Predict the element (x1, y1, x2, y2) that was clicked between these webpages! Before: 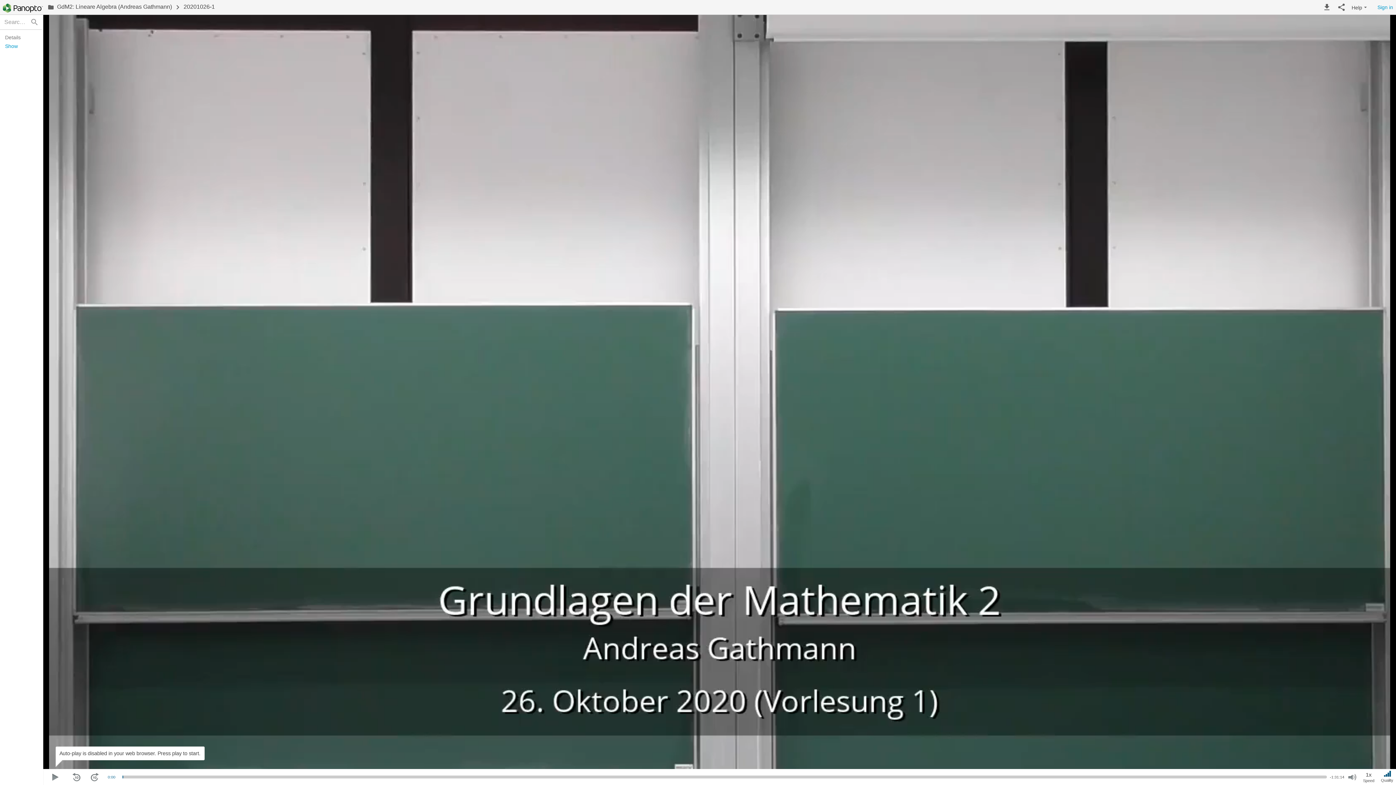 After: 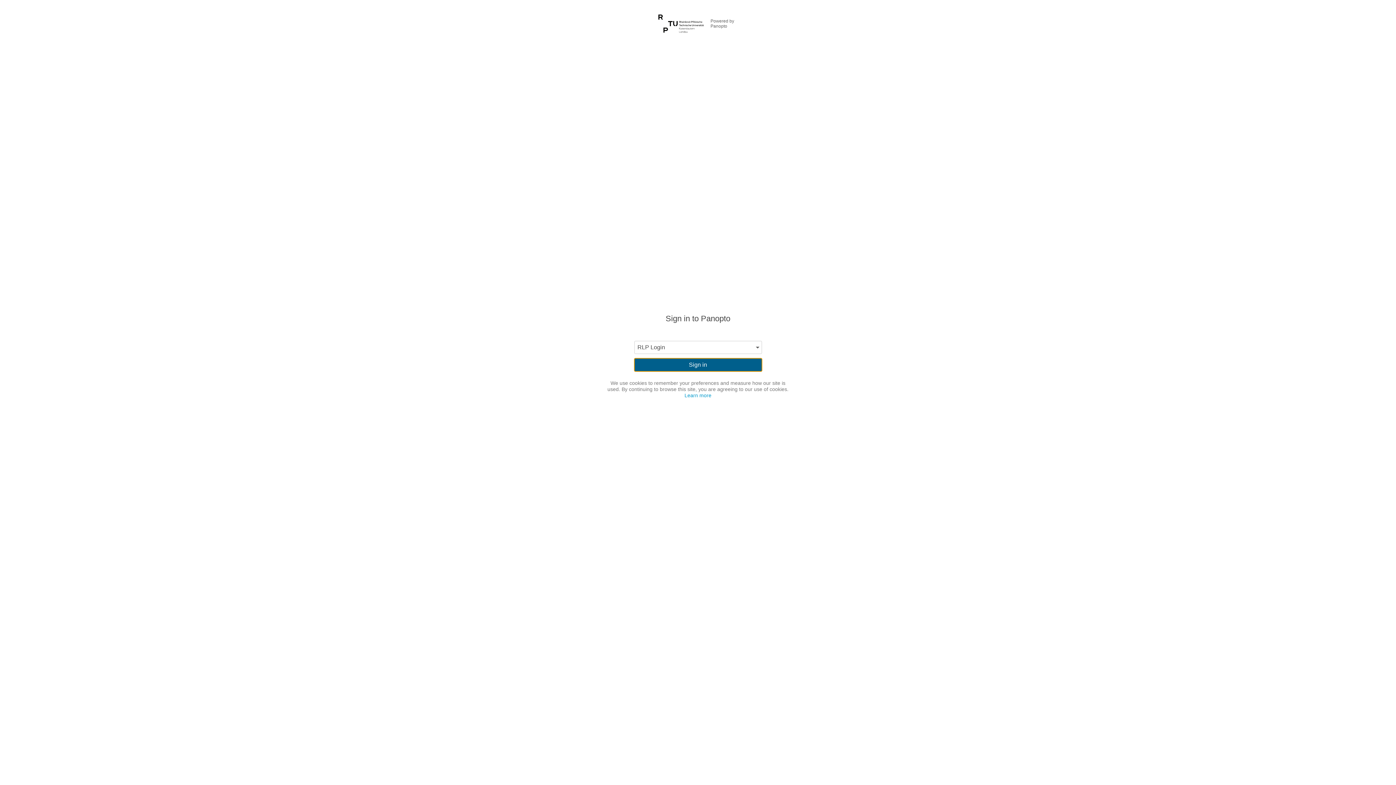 Action: bbox: (1377, 4, 1393, 10) label: Sign in